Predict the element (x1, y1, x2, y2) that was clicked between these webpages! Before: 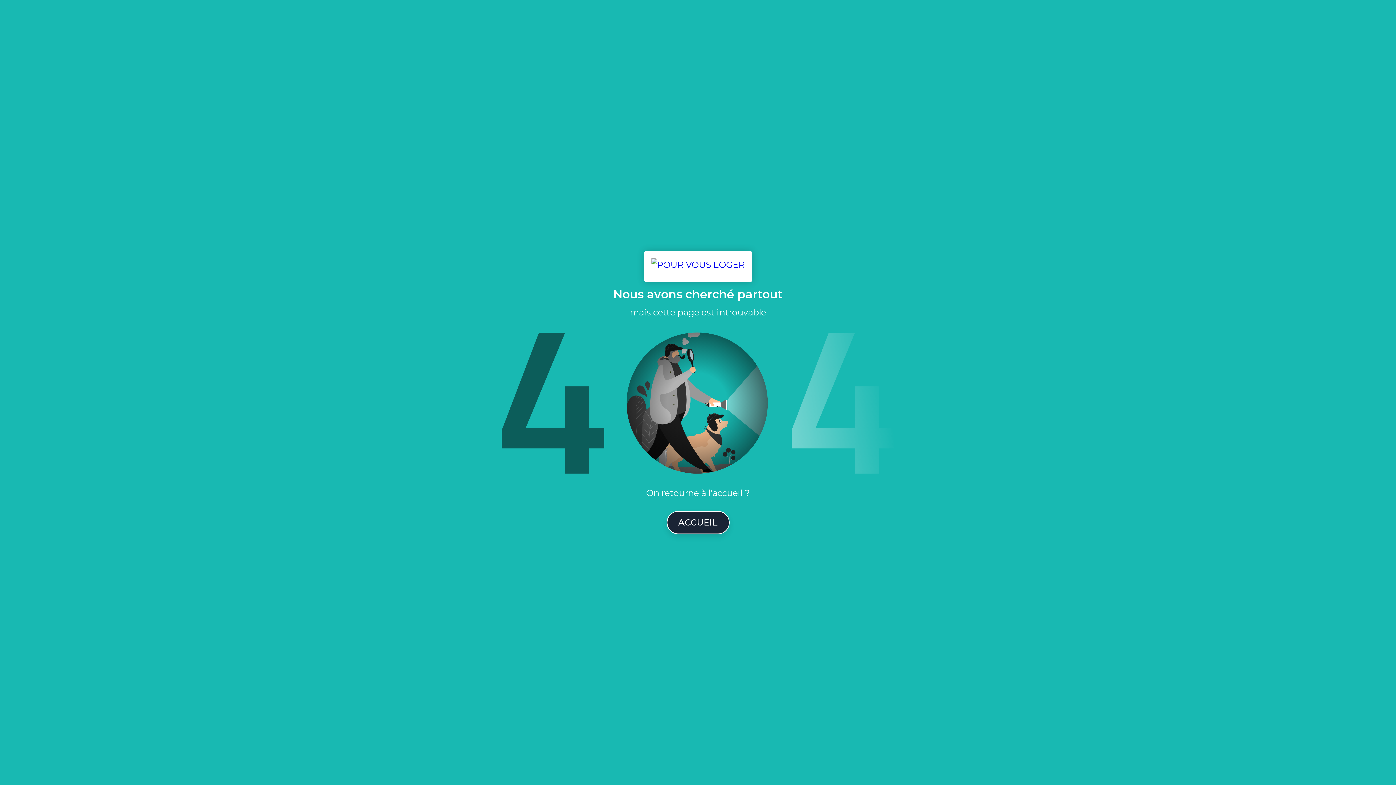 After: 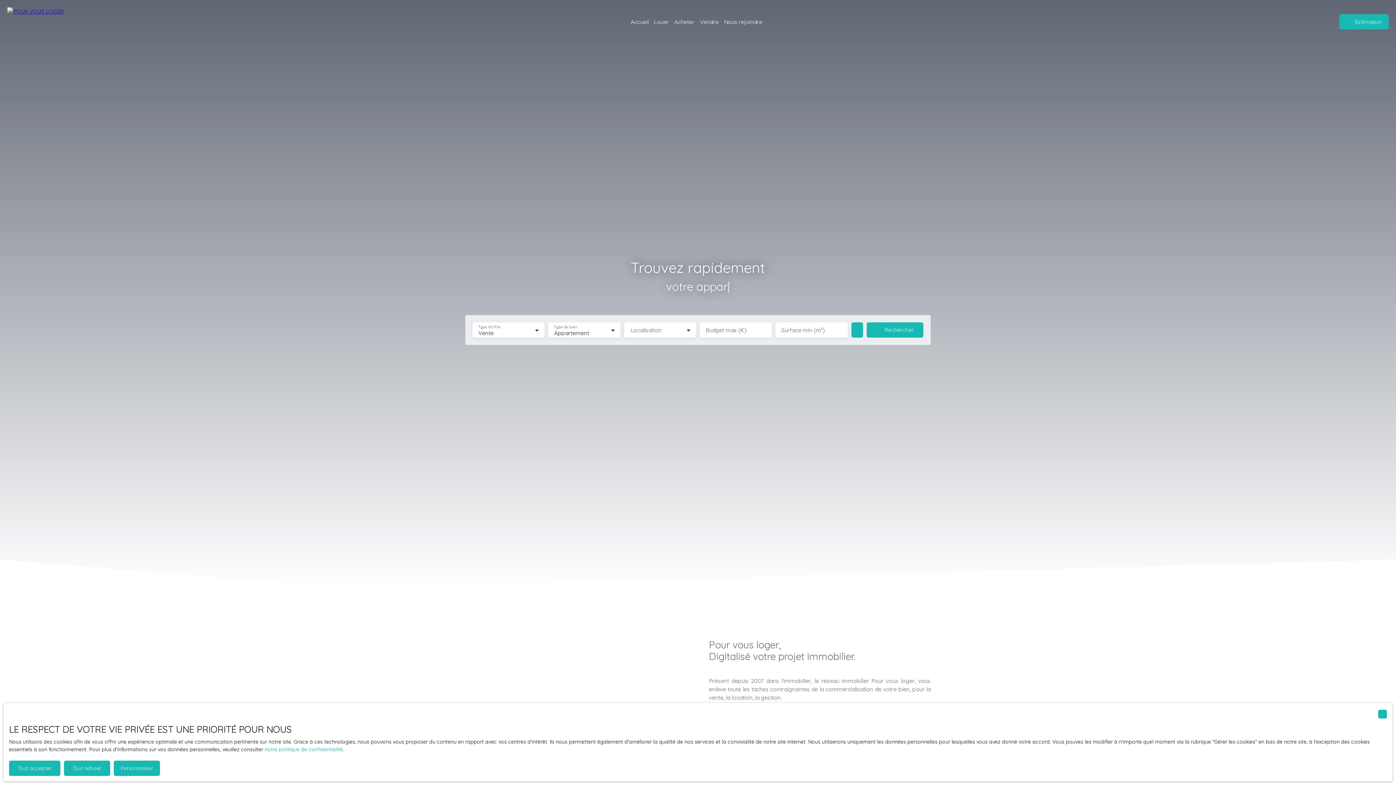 Action: bbox: (644, 251, 752, 282)